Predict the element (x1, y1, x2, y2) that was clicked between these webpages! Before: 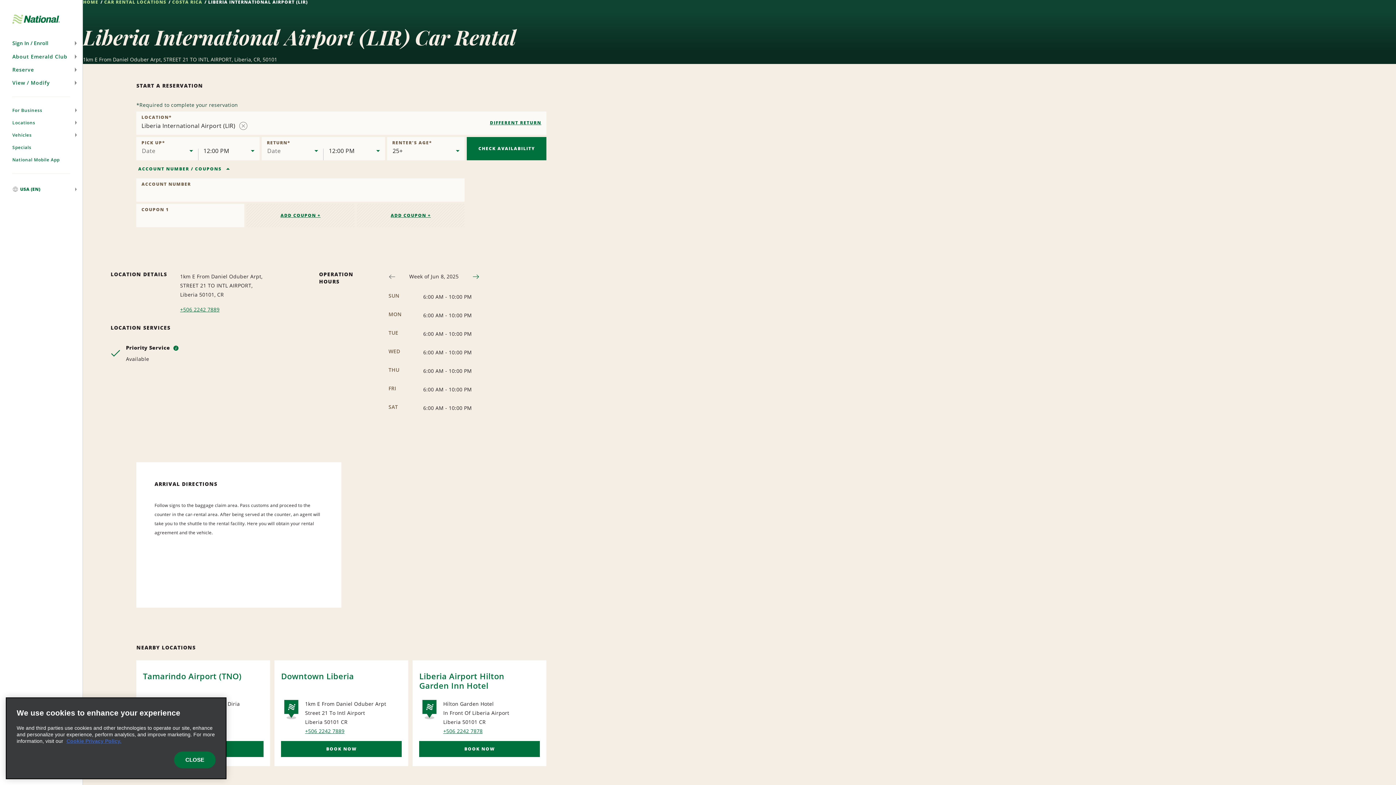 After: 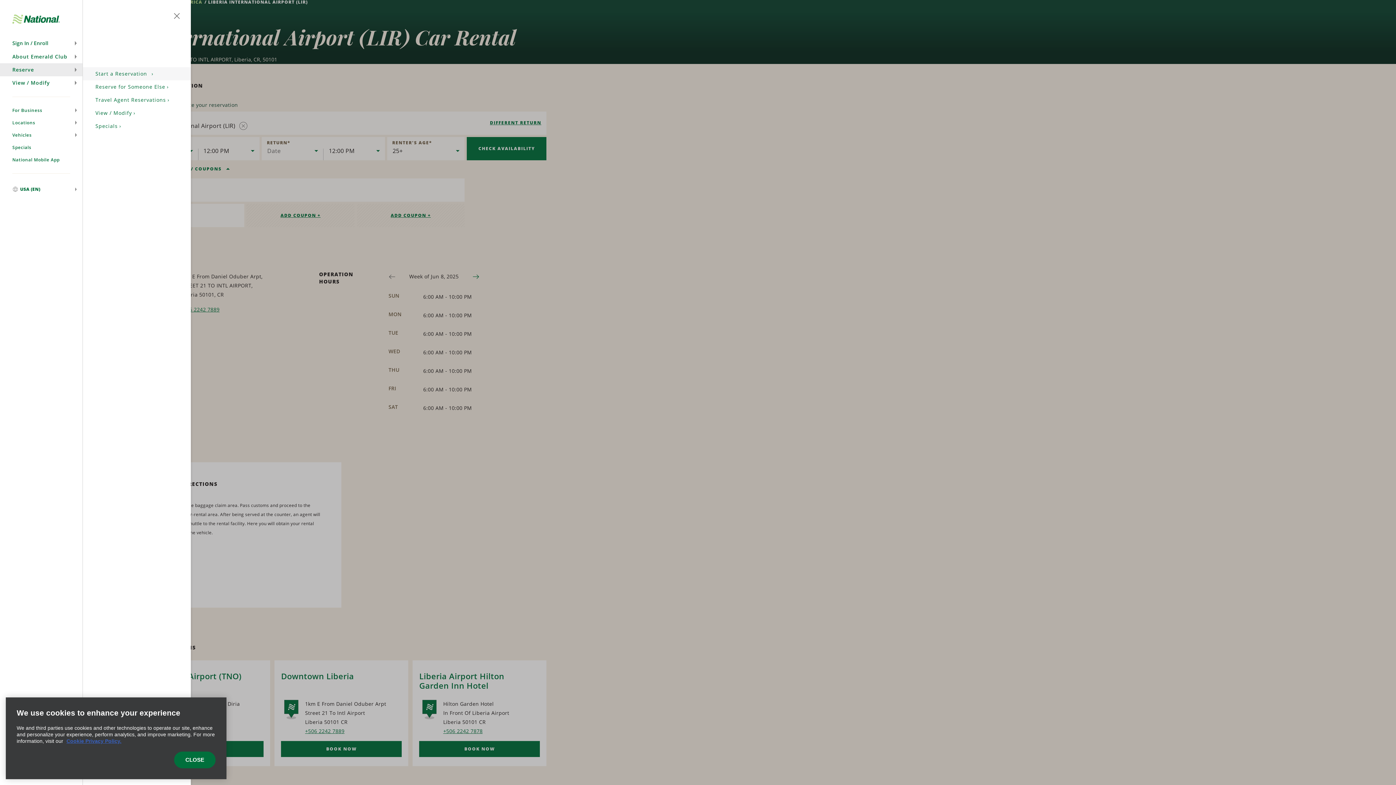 Action: bbox: (0, 63, 82, 76) label: Reserve